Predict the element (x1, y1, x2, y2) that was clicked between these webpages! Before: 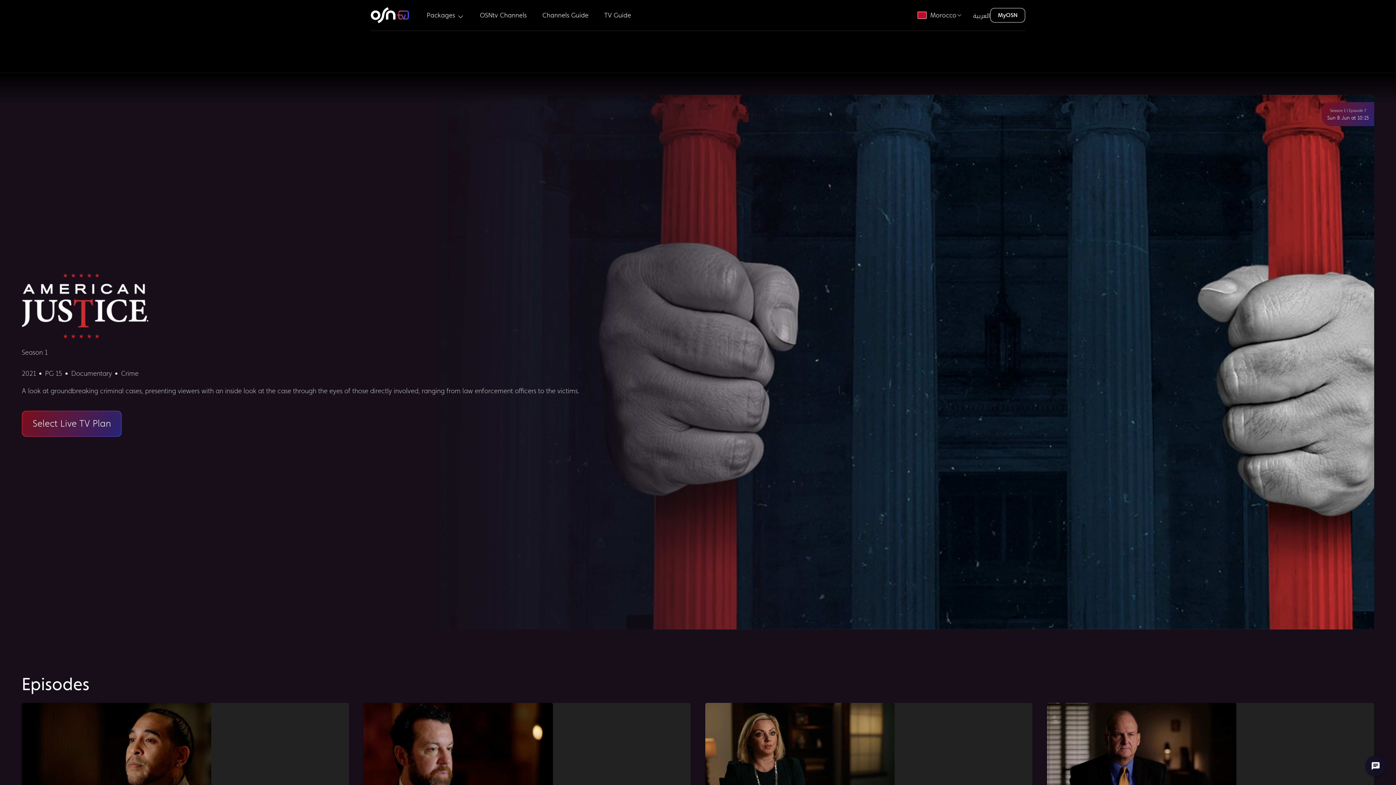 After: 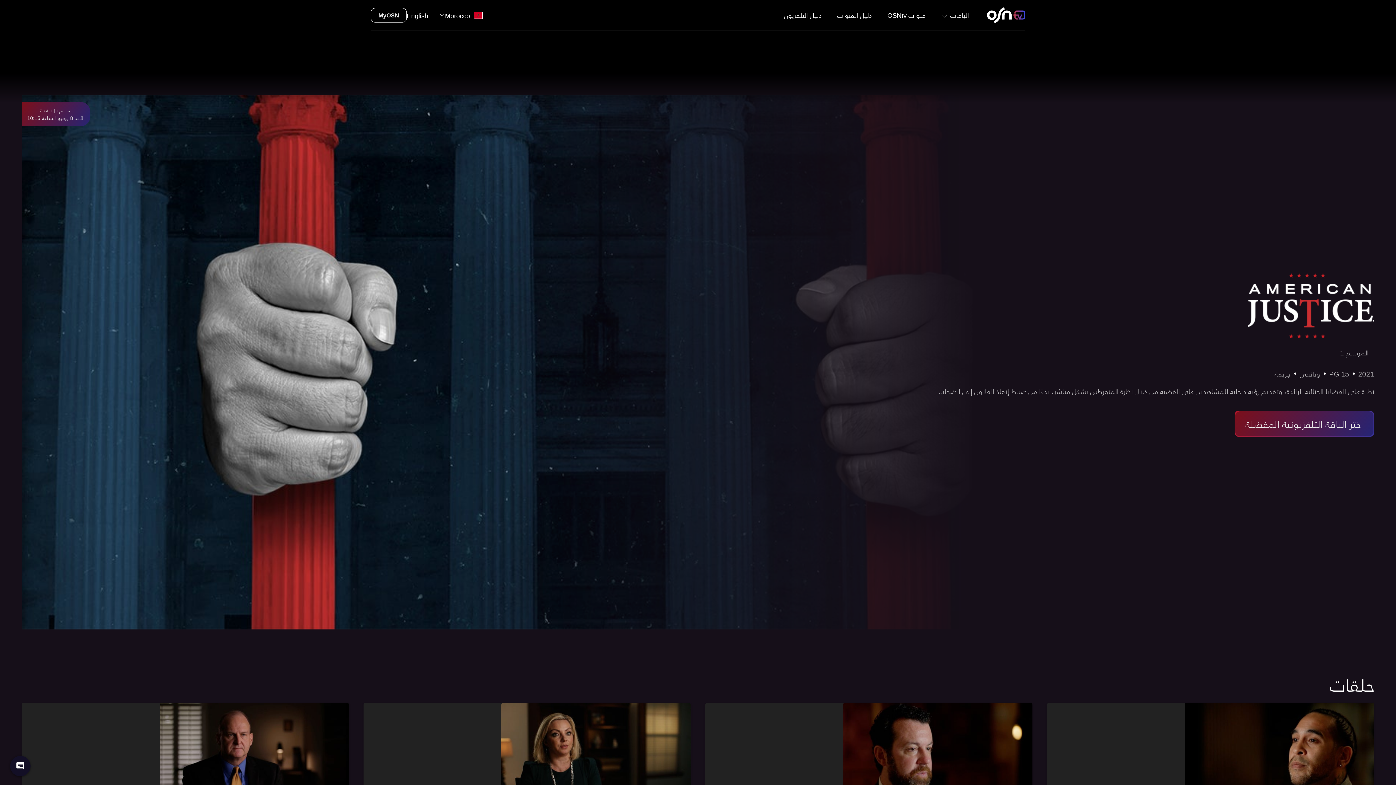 Action: bbox: (973, 12, 990, 18) label: العربية